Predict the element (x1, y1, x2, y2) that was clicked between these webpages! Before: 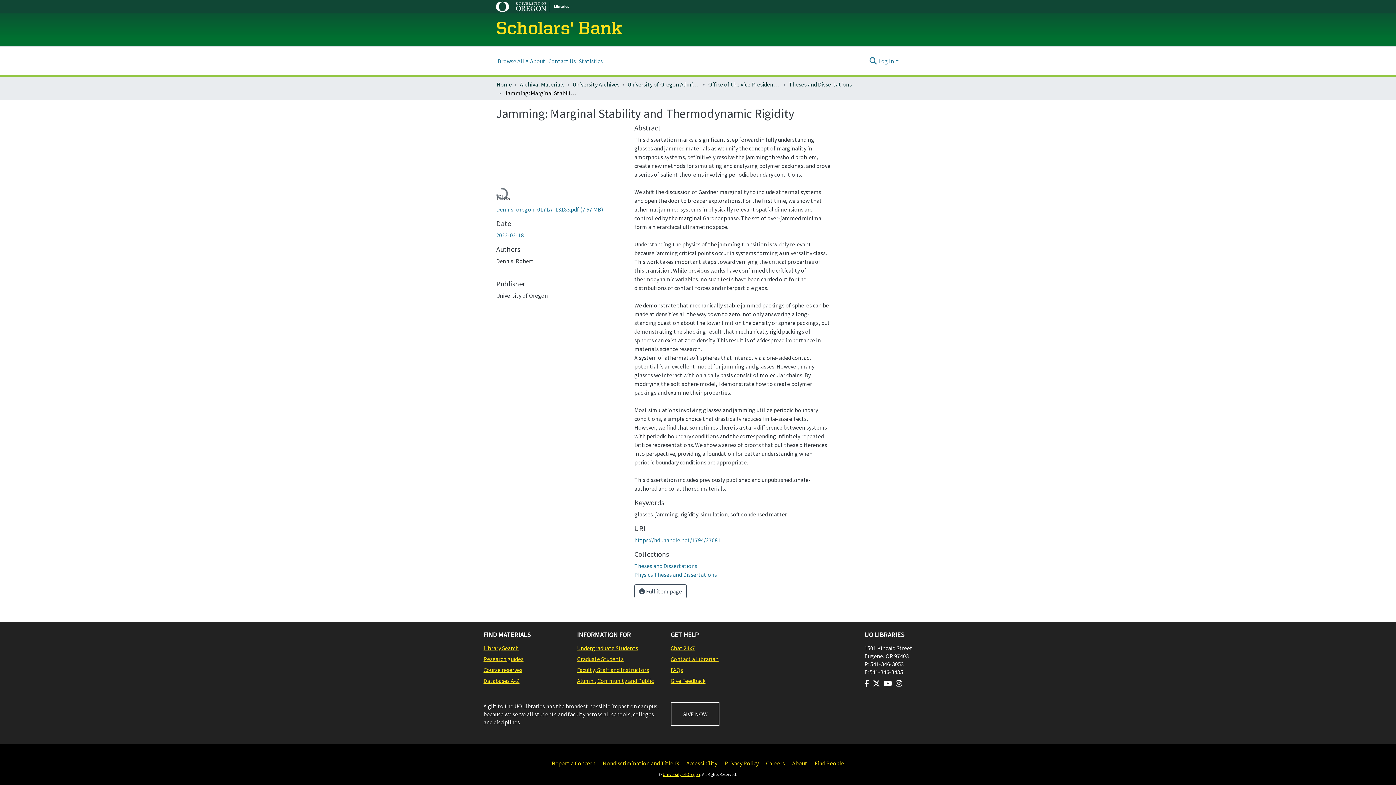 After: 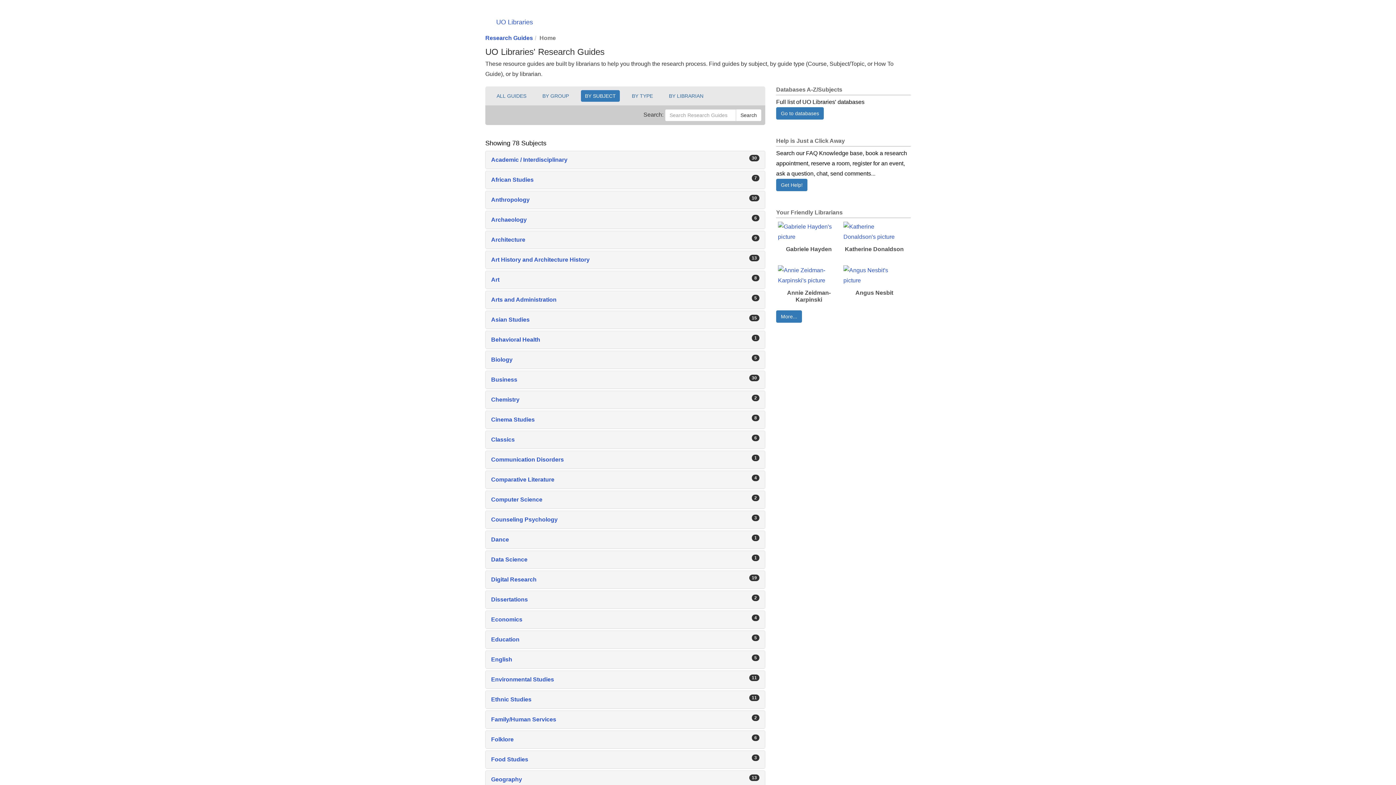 Action: label: Research guides bbox: (483, 655, 569, 663)